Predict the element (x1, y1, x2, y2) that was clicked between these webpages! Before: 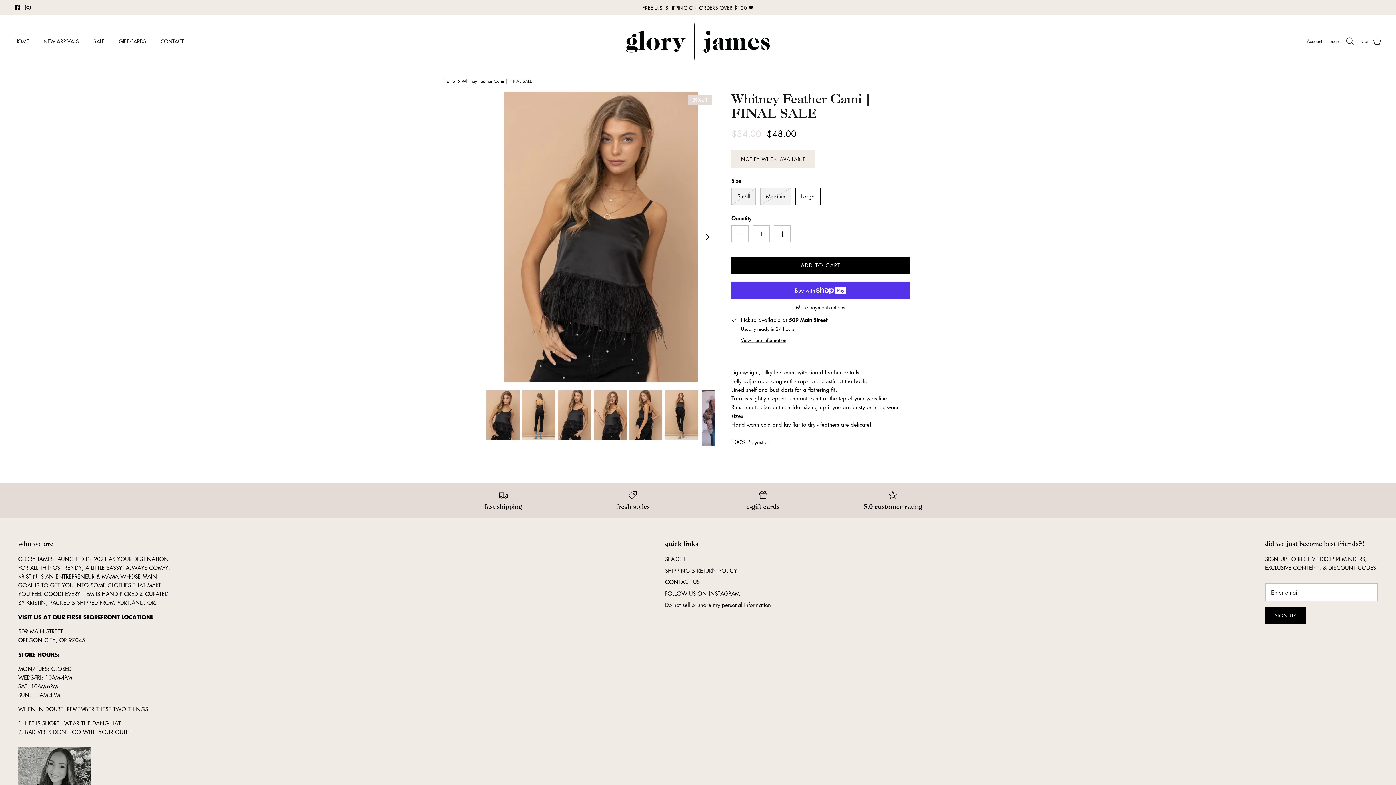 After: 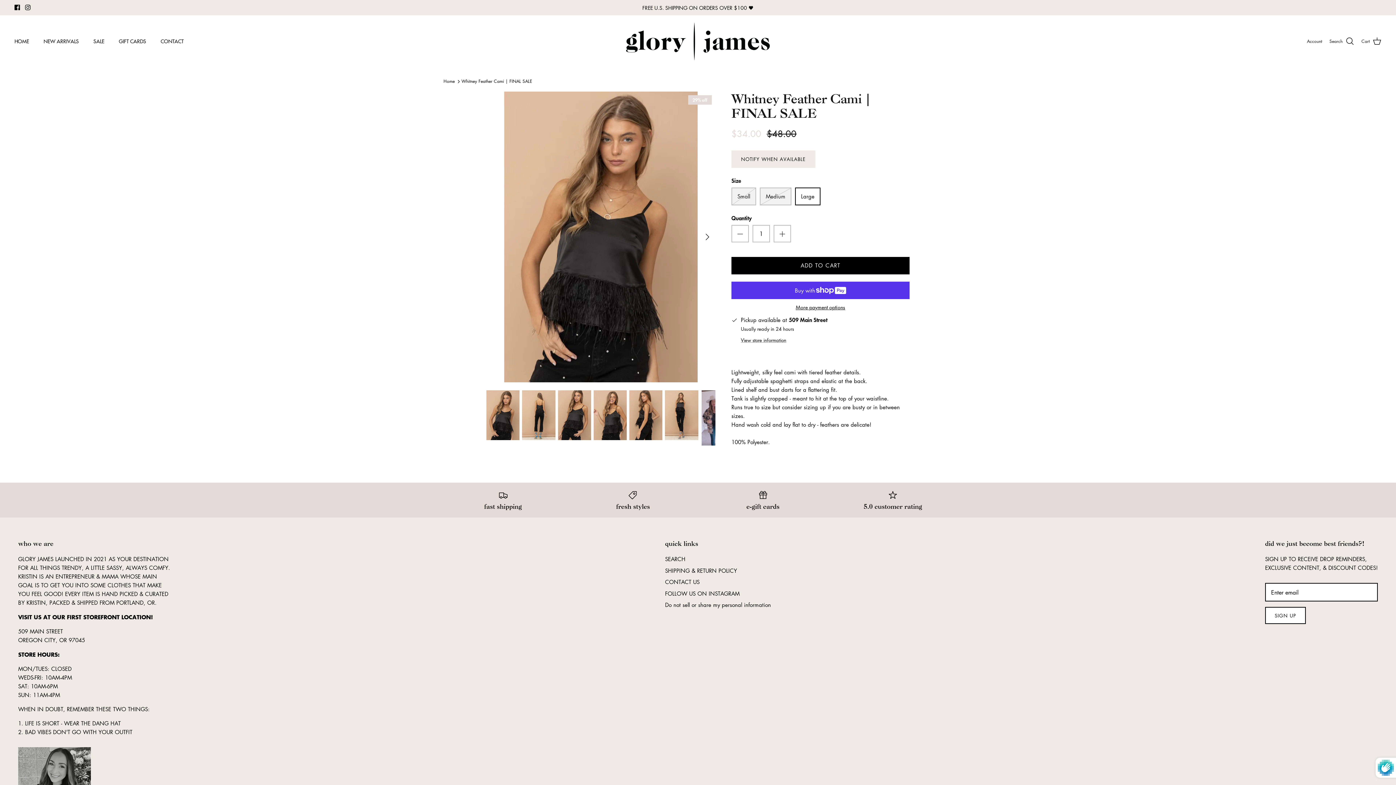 Action: bbox: (1265, 607, 1306, 624) label: SIGN UP